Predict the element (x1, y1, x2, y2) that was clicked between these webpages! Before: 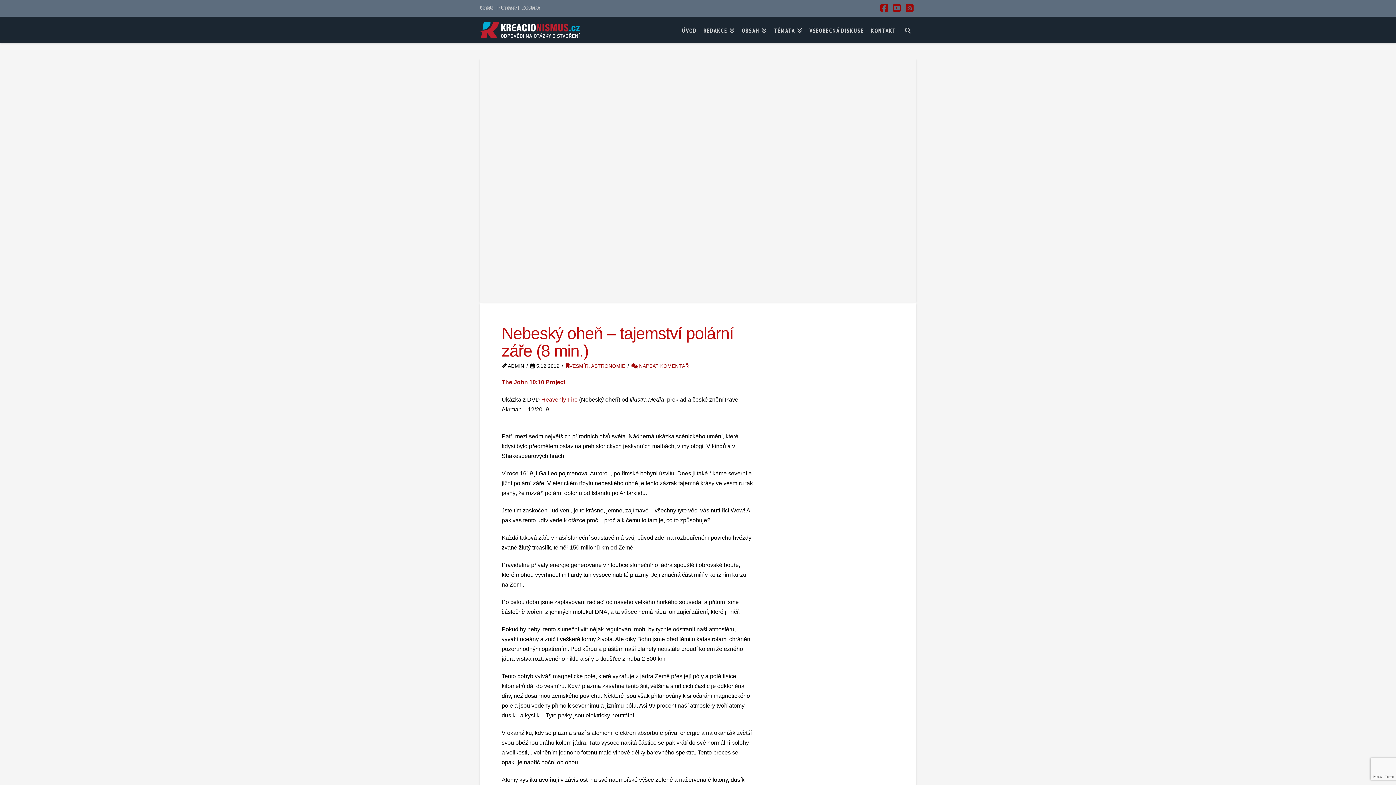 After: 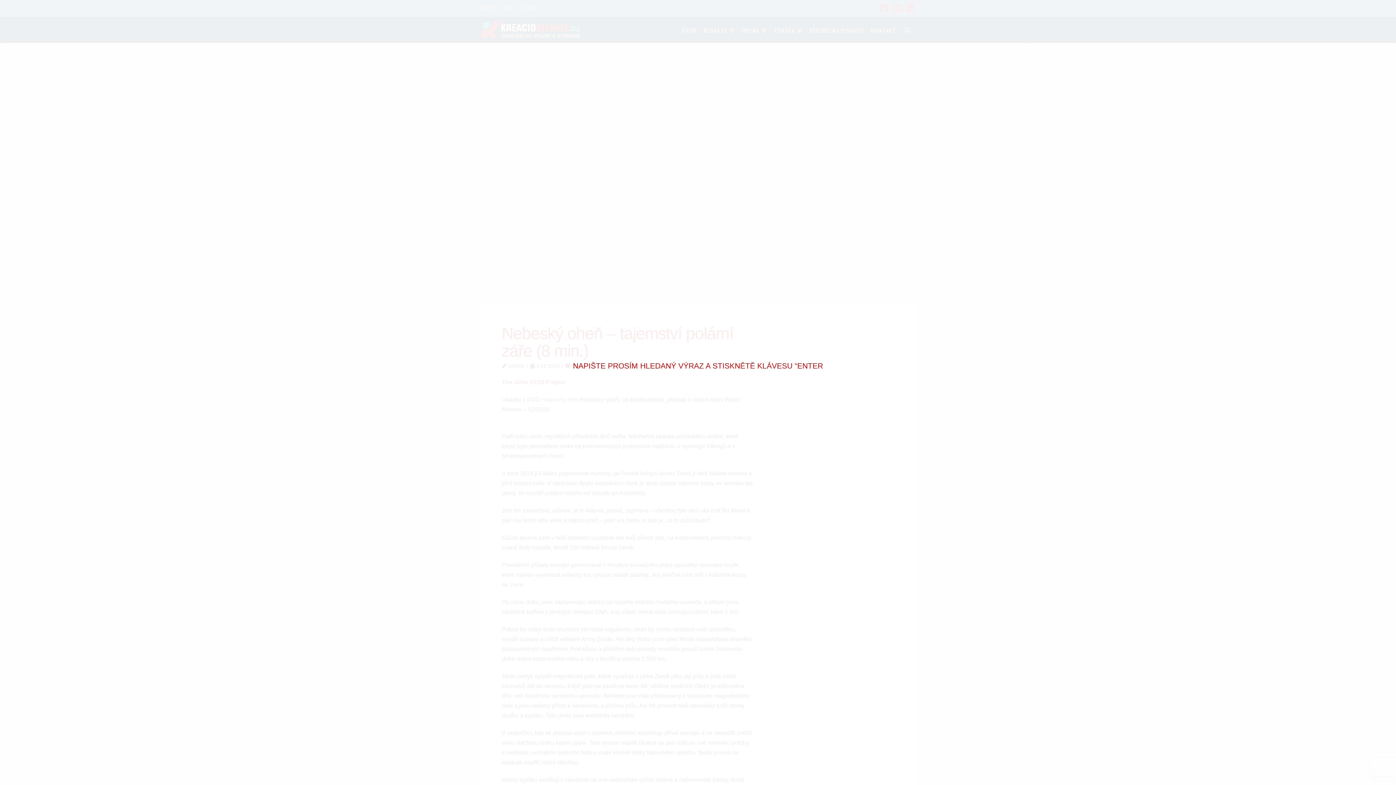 Action: bbox: (899, 16, 916, 42) label: Navigation Search